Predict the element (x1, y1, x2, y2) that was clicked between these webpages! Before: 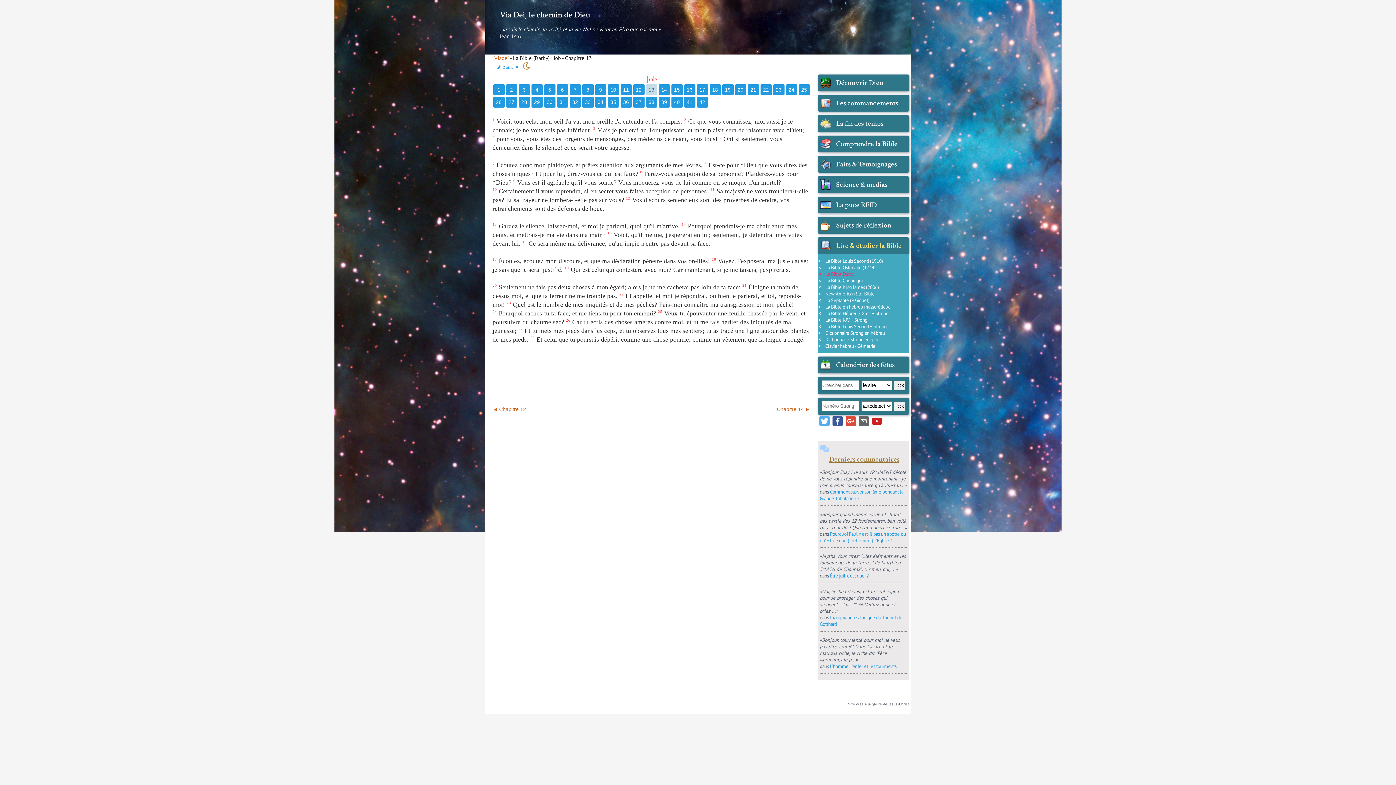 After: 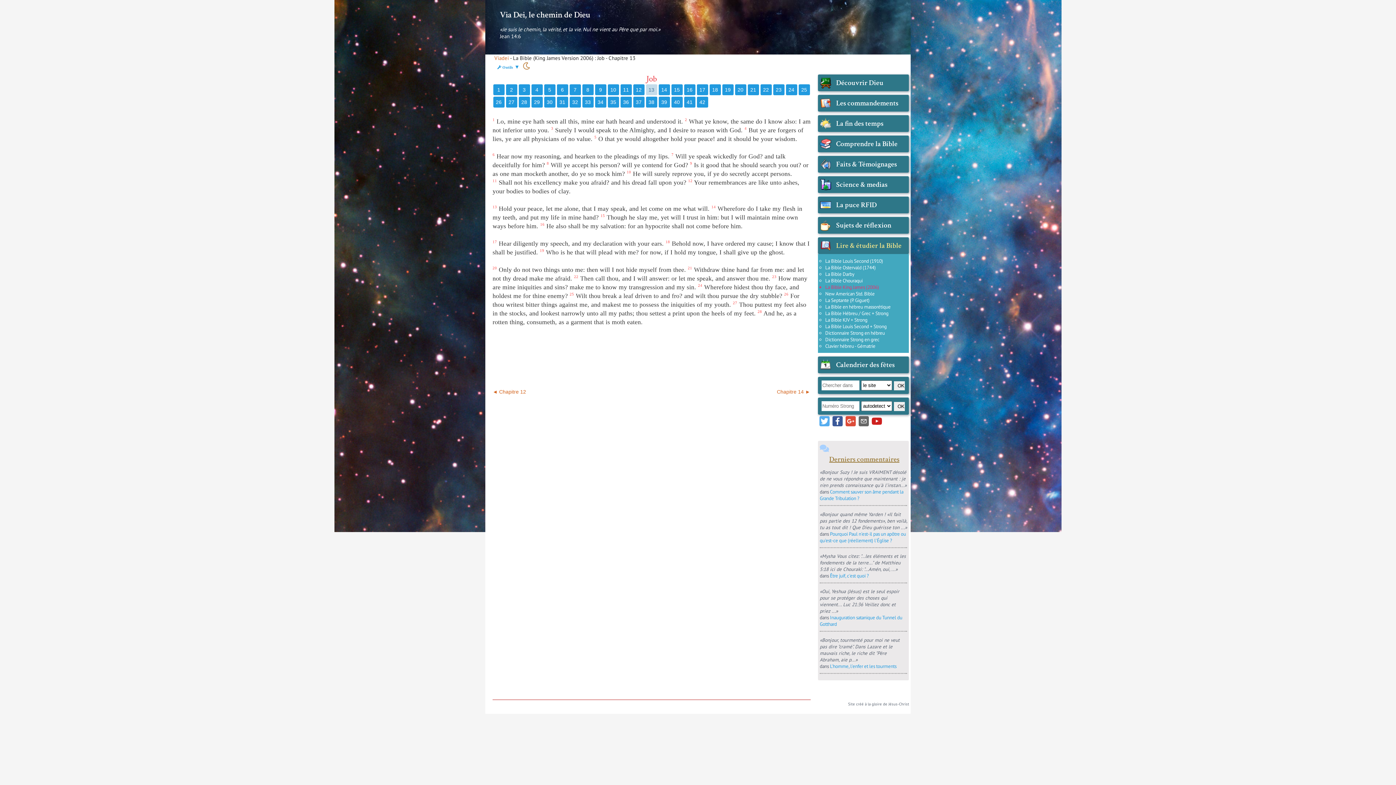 Action: label: La Bible King James (2006) bbox: (825, 284, 879, 290)